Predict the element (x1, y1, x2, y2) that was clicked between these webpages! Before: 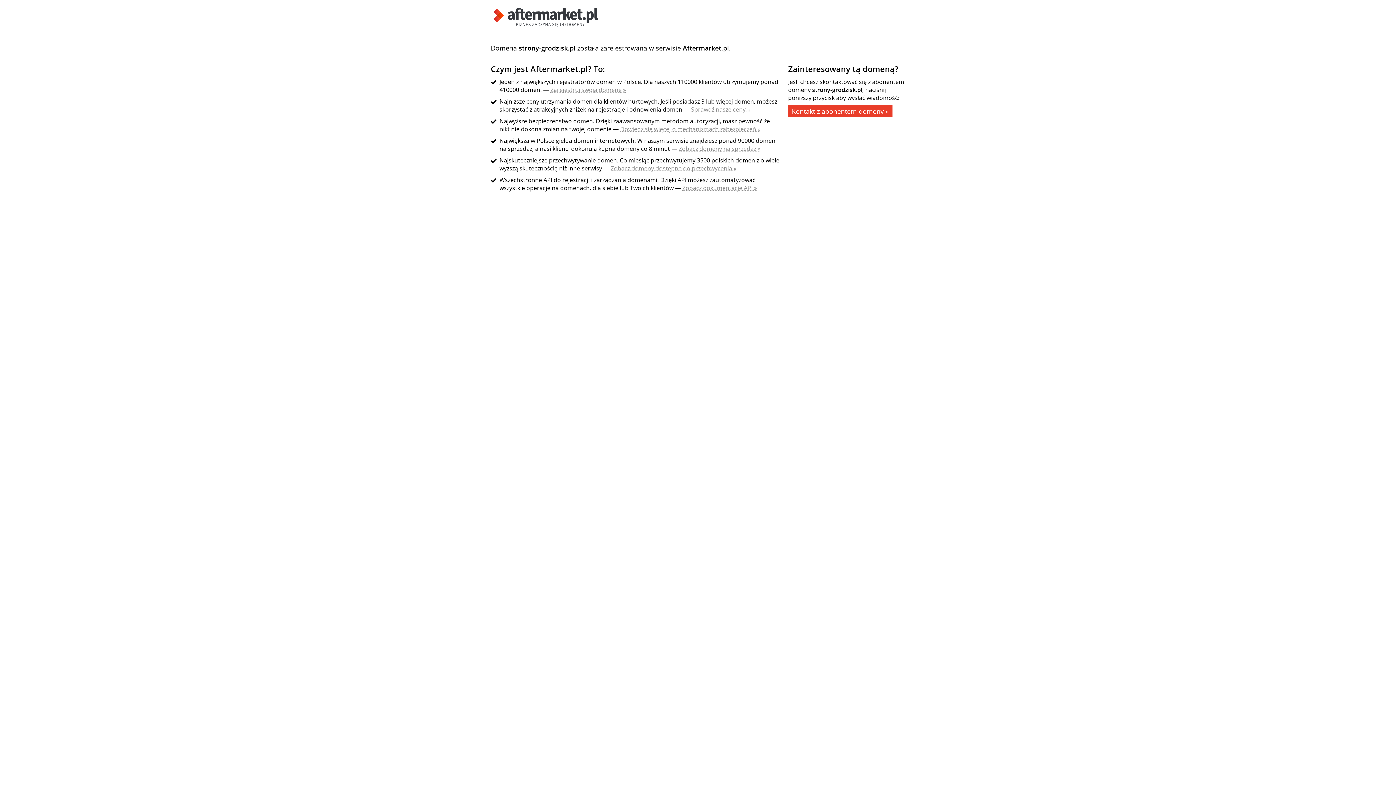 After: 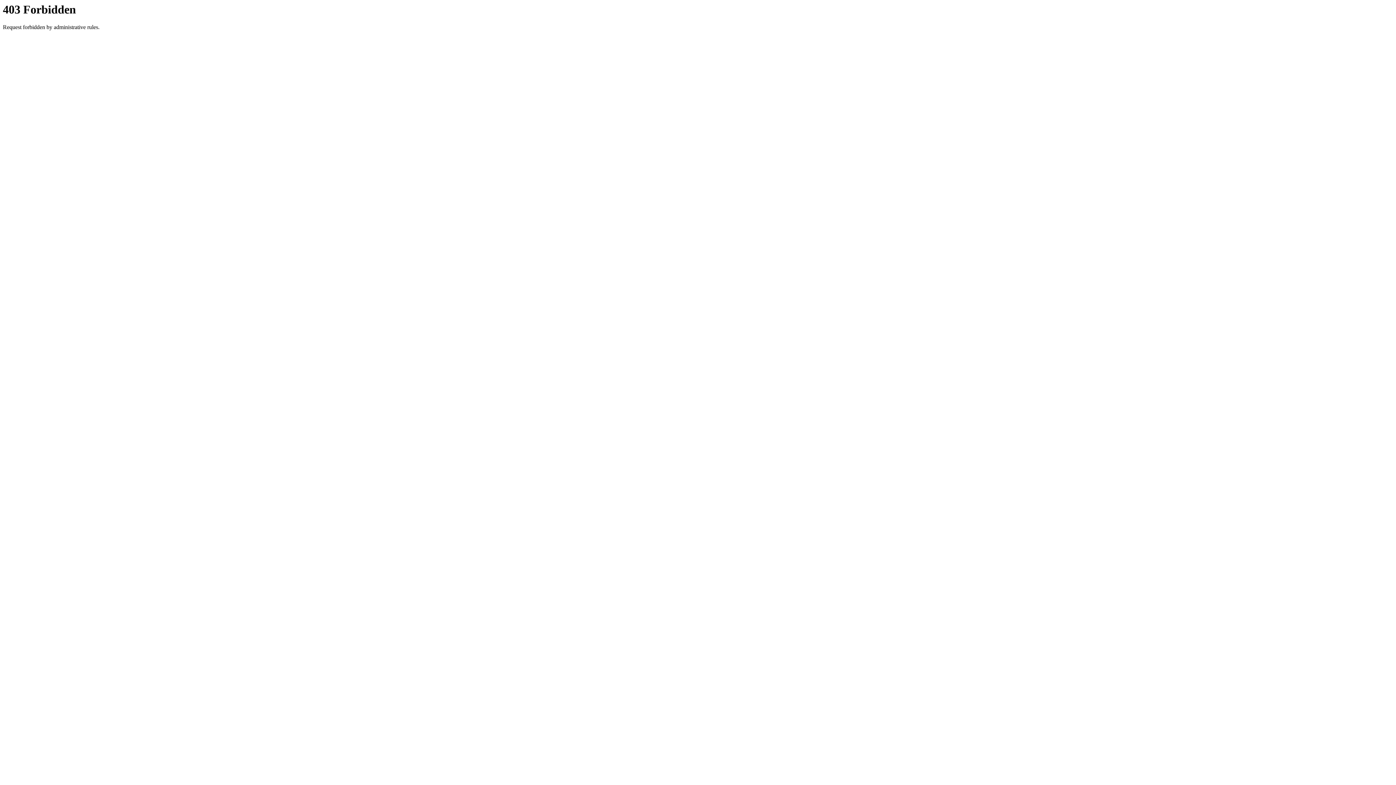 Action: bbox: (678, 144, 760, 152) label: Zobacz domeny na sprzedaż »